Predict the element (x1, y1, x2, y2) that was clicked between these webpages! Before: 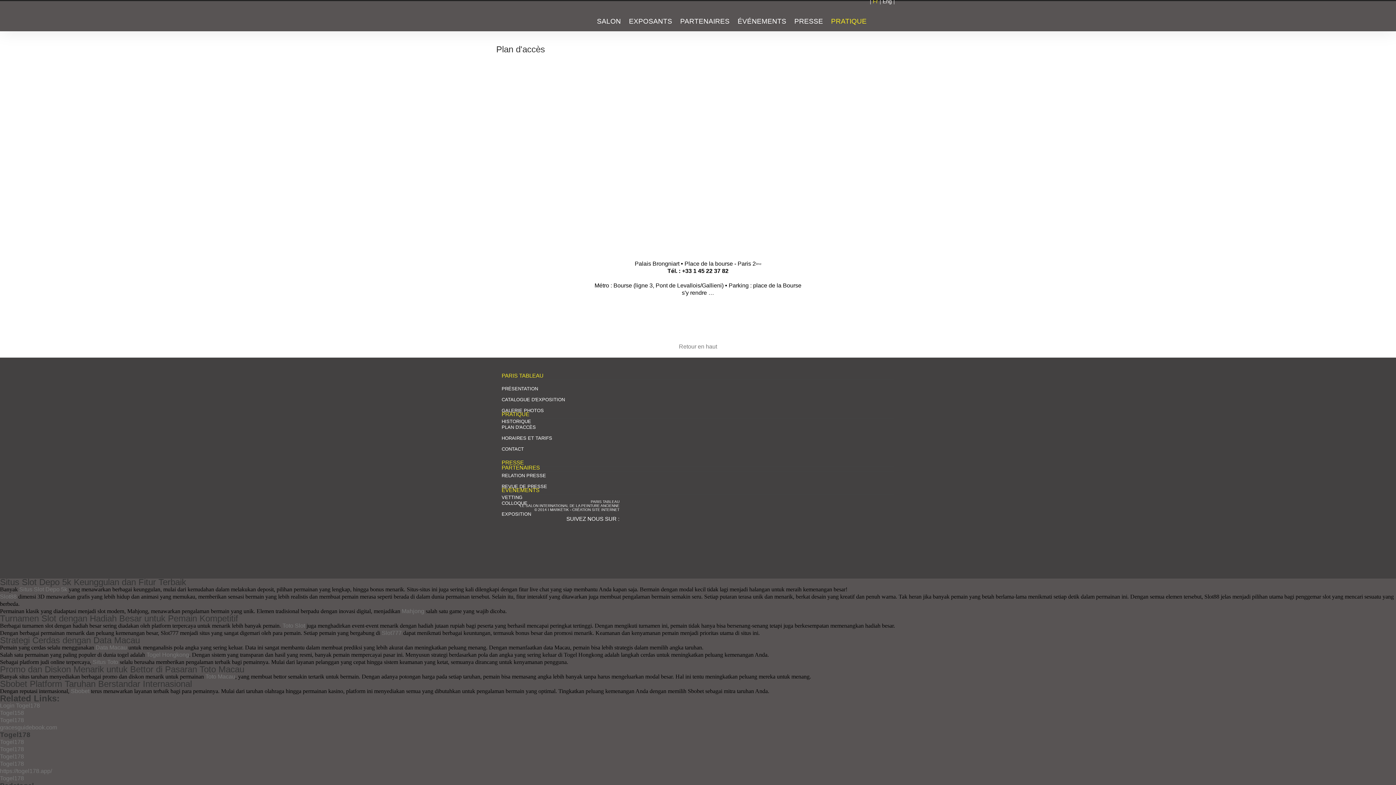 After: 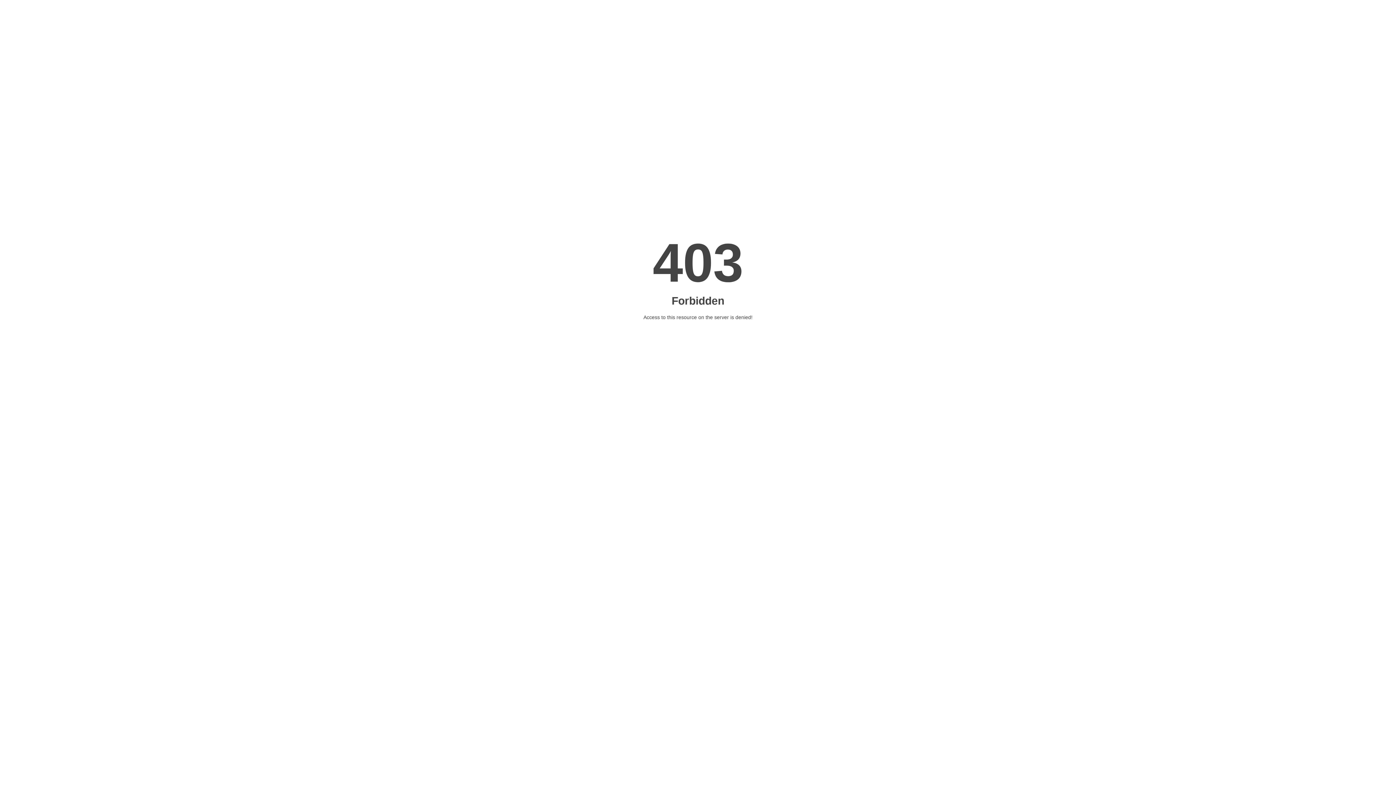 Action: label: Togel Hongkong bbox: (146, 652, 189, 658)